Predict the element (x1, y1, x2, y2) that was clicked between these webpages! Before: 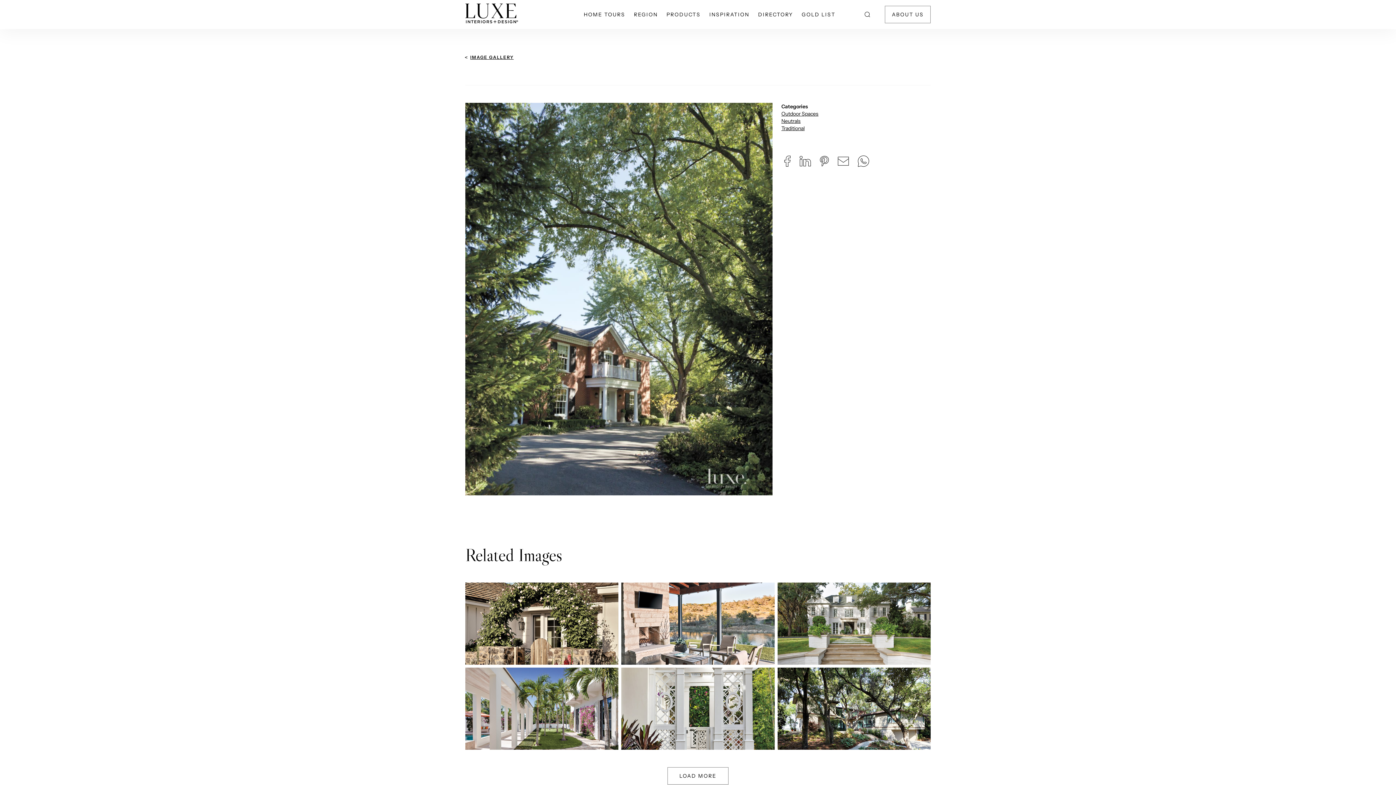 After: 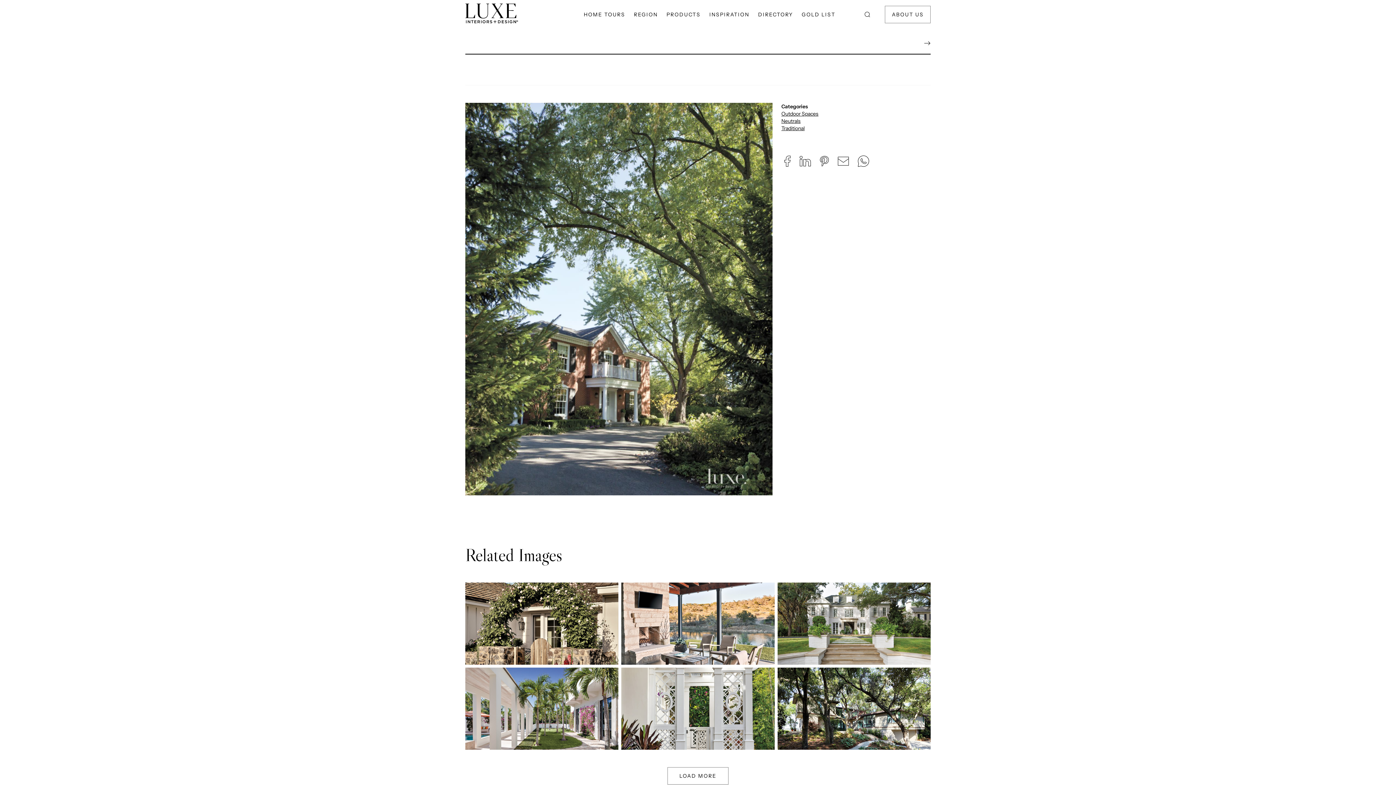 Action: bbox: (861, 8, 873, 20)